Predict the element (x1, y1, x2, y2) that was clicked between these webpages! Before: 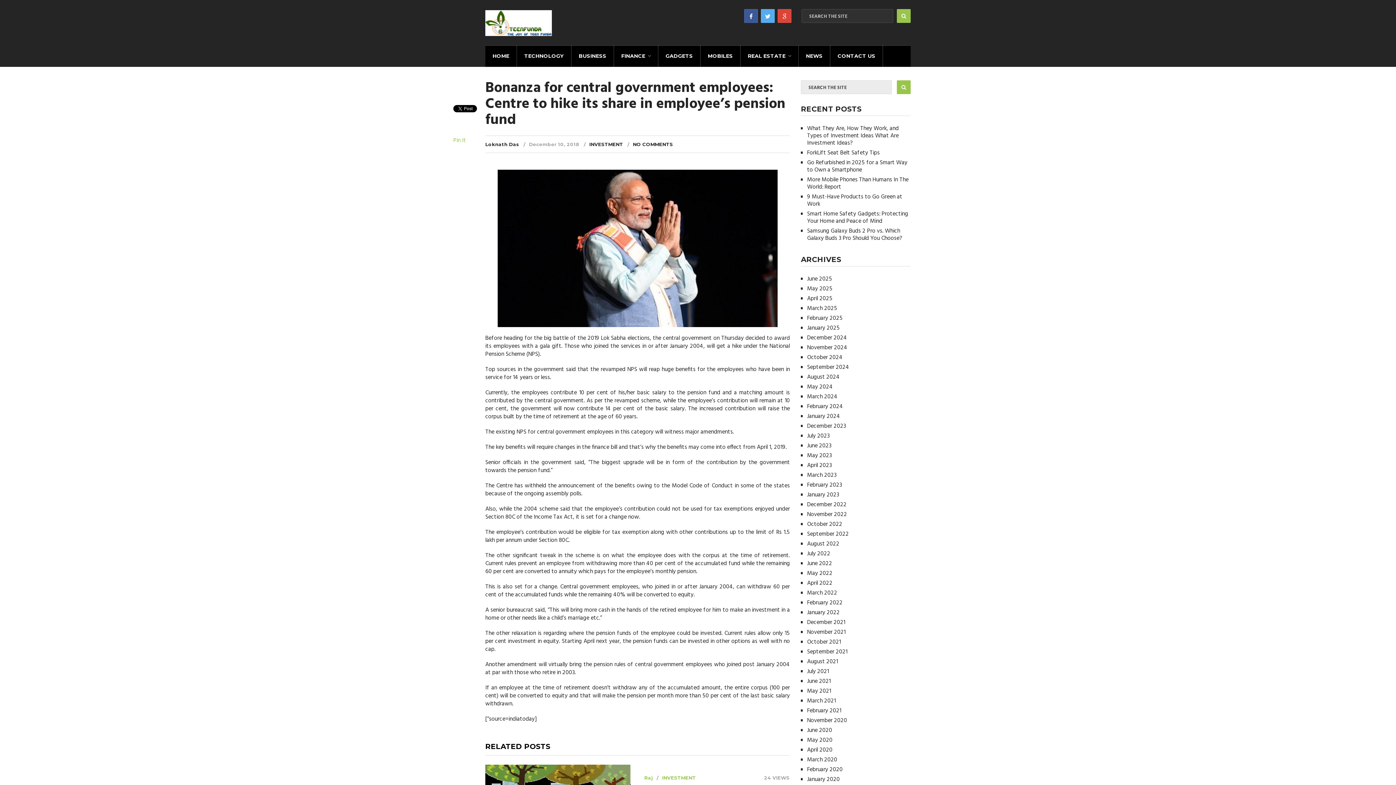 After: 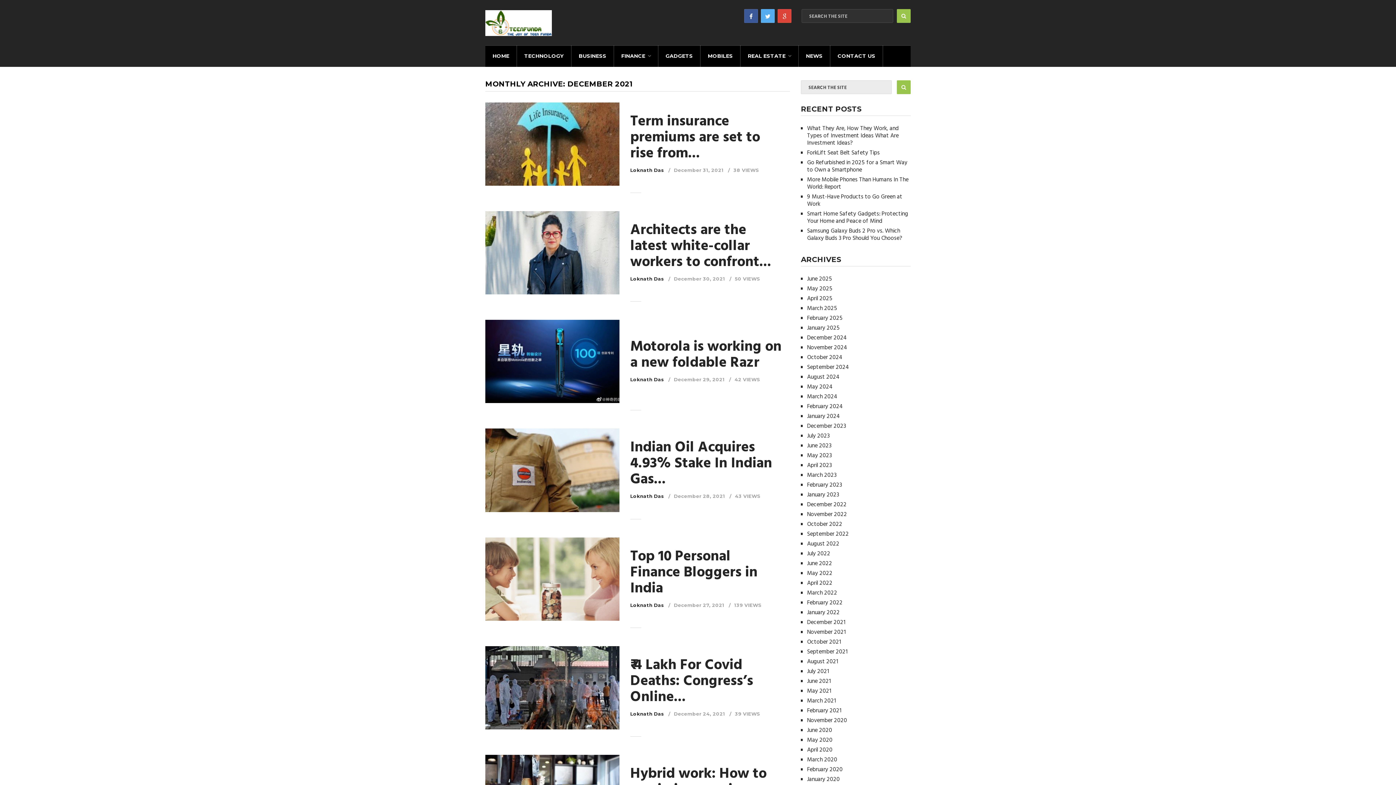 Action: bbox: (807, 618, 845, 627) label: December 2021